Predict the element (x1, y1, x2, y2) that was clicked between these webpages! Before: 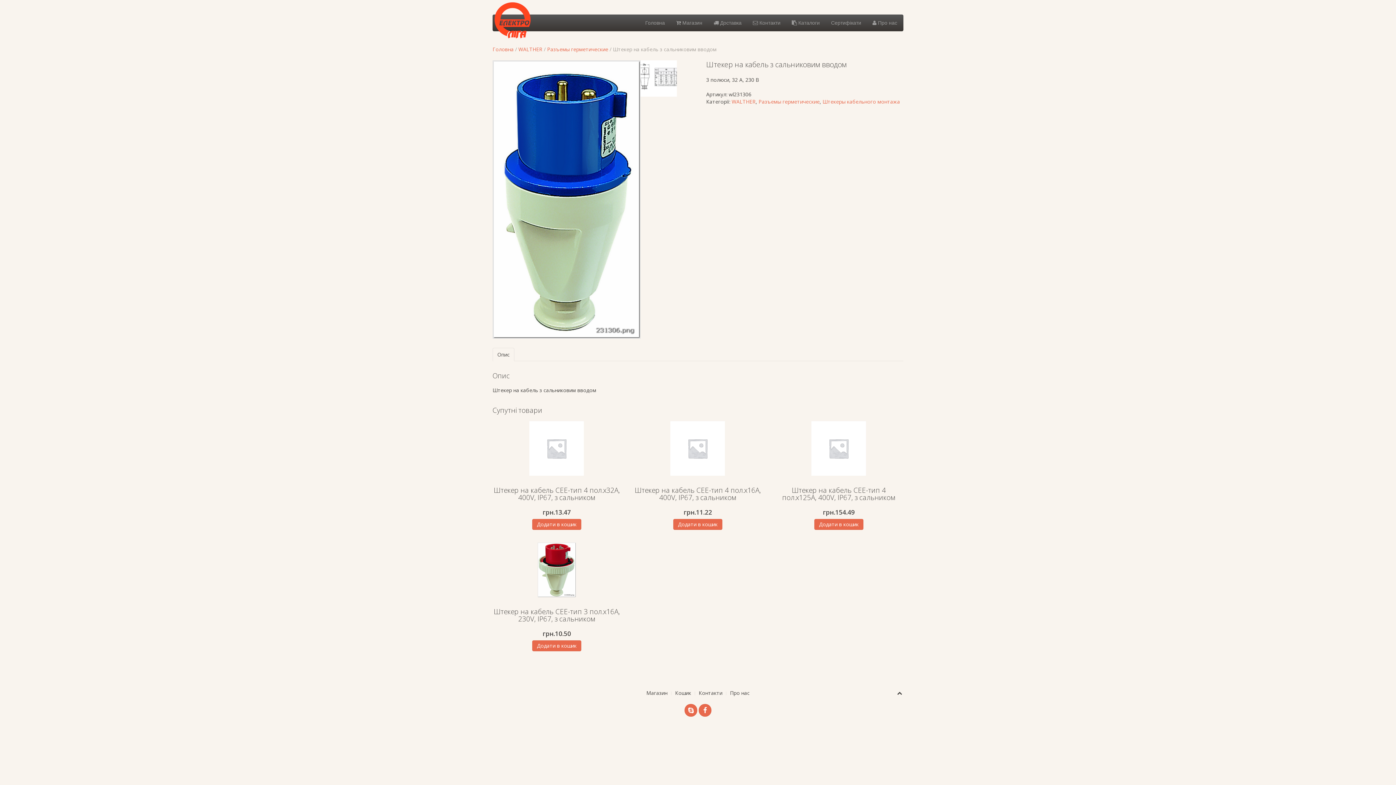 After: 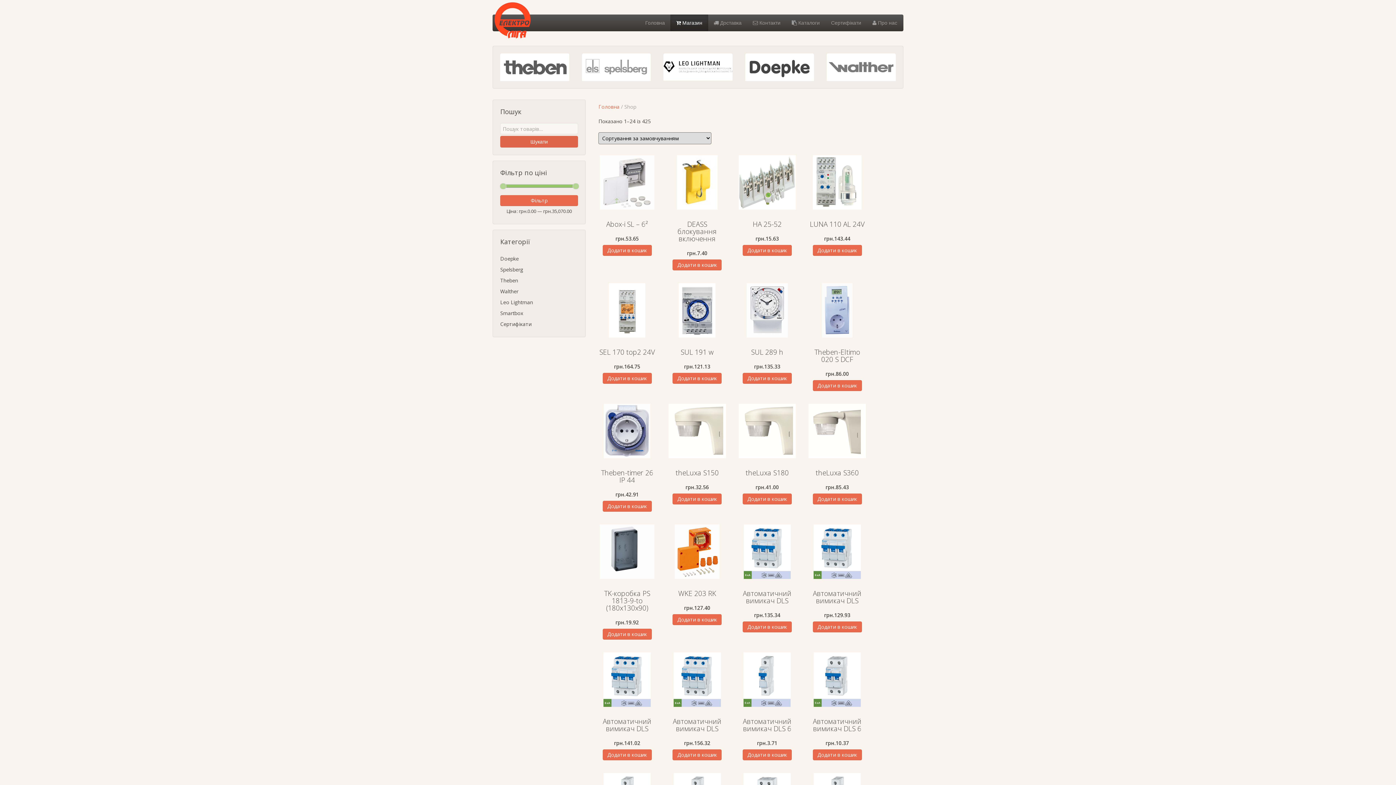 Action: label:  Магазин bbox: (670, 14, 708, 30)